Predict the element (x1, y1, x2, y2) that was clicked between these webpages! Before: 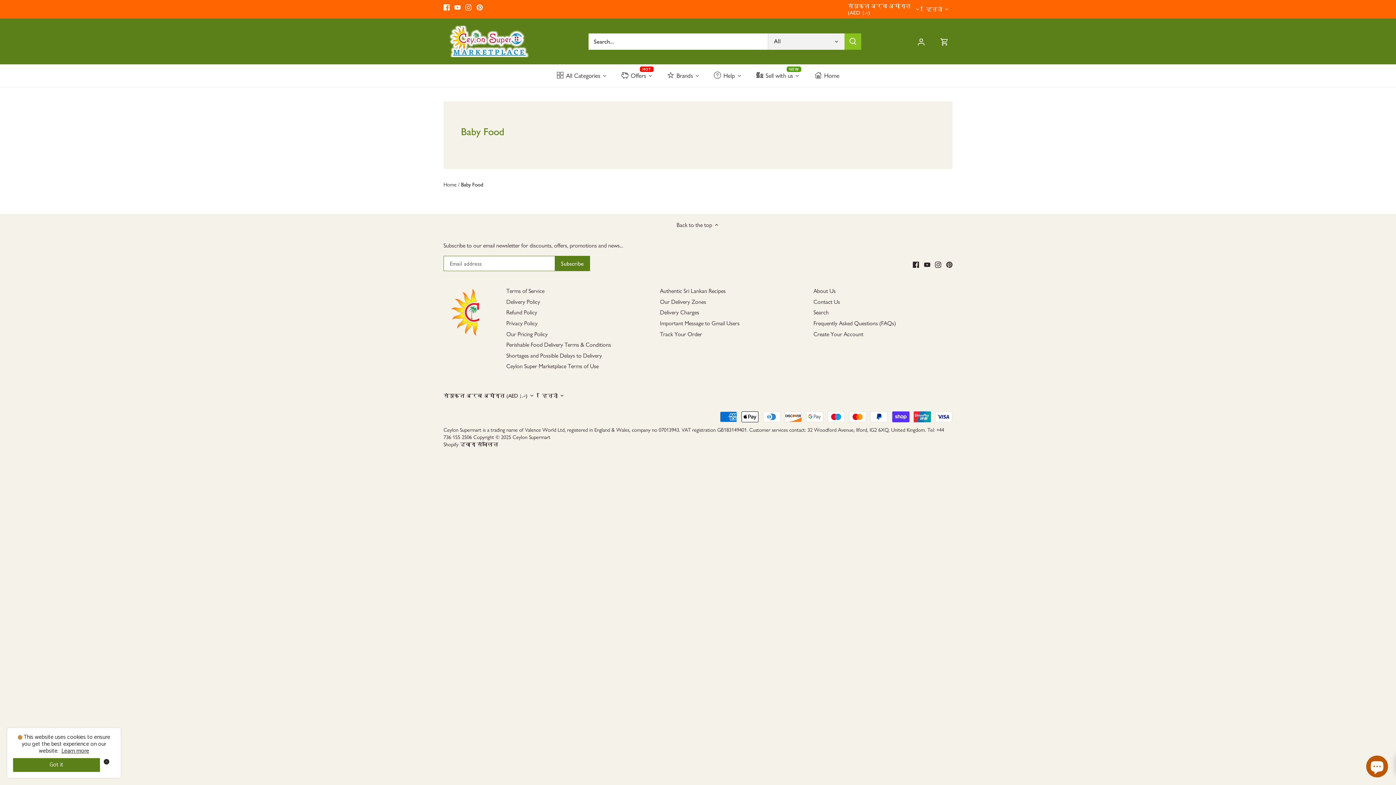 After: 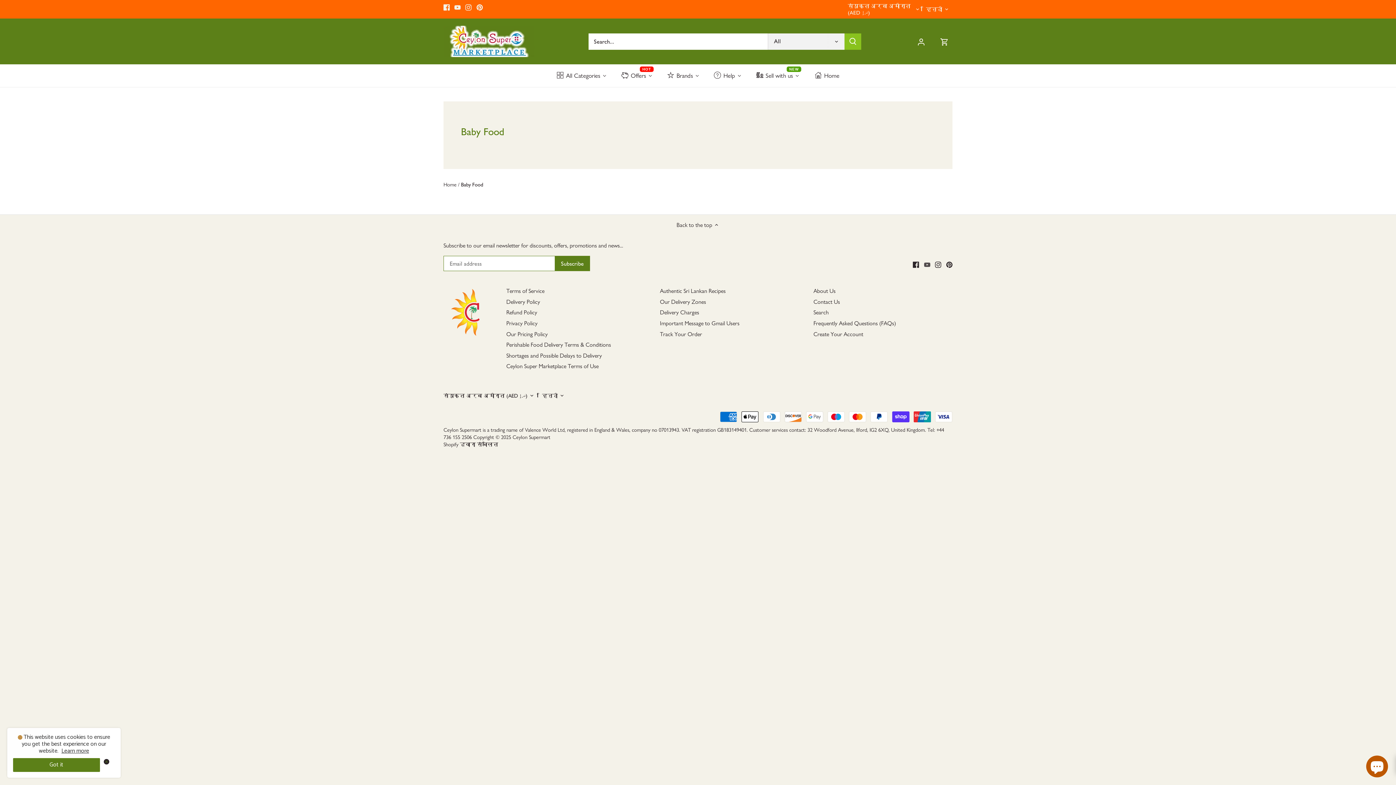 Action: bbox: (924, 260, 930, 268) label: Youtube